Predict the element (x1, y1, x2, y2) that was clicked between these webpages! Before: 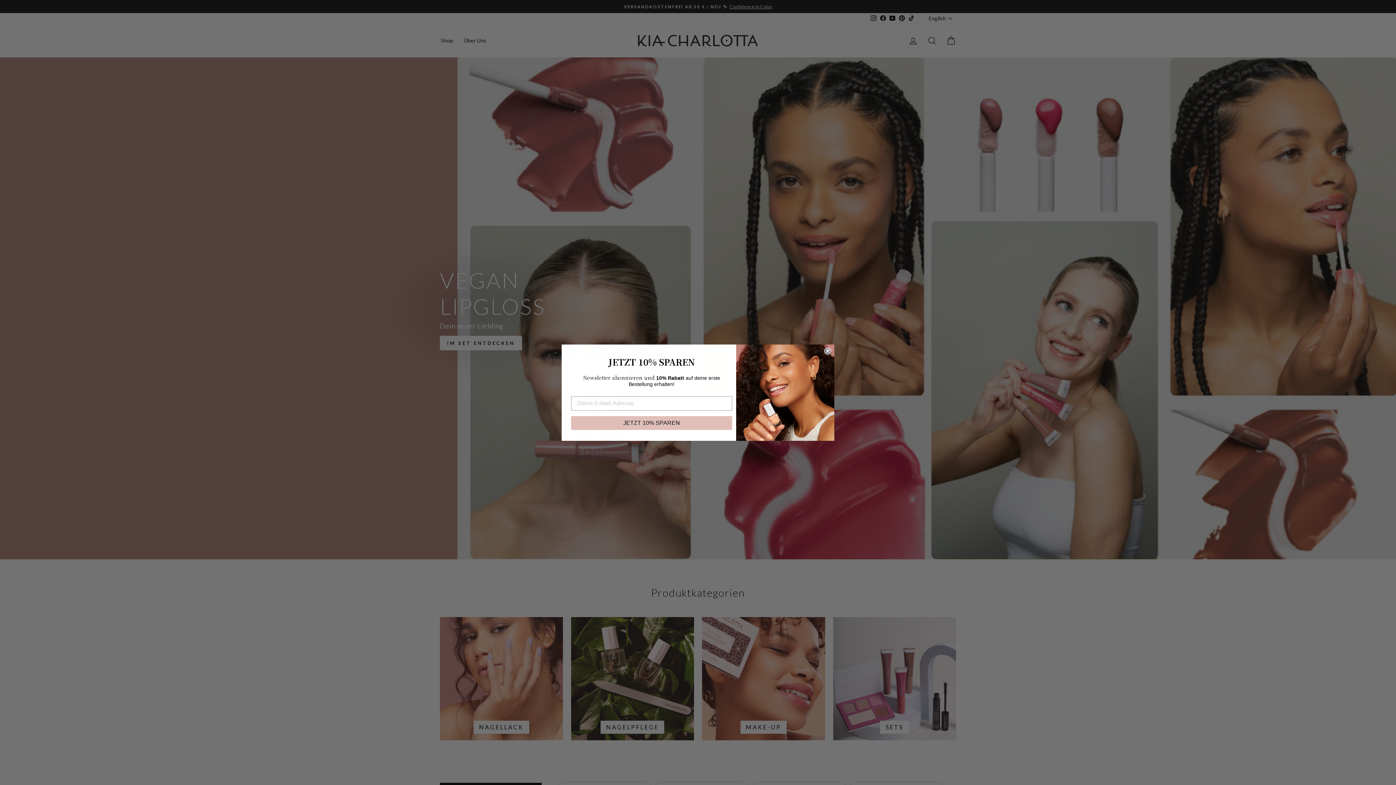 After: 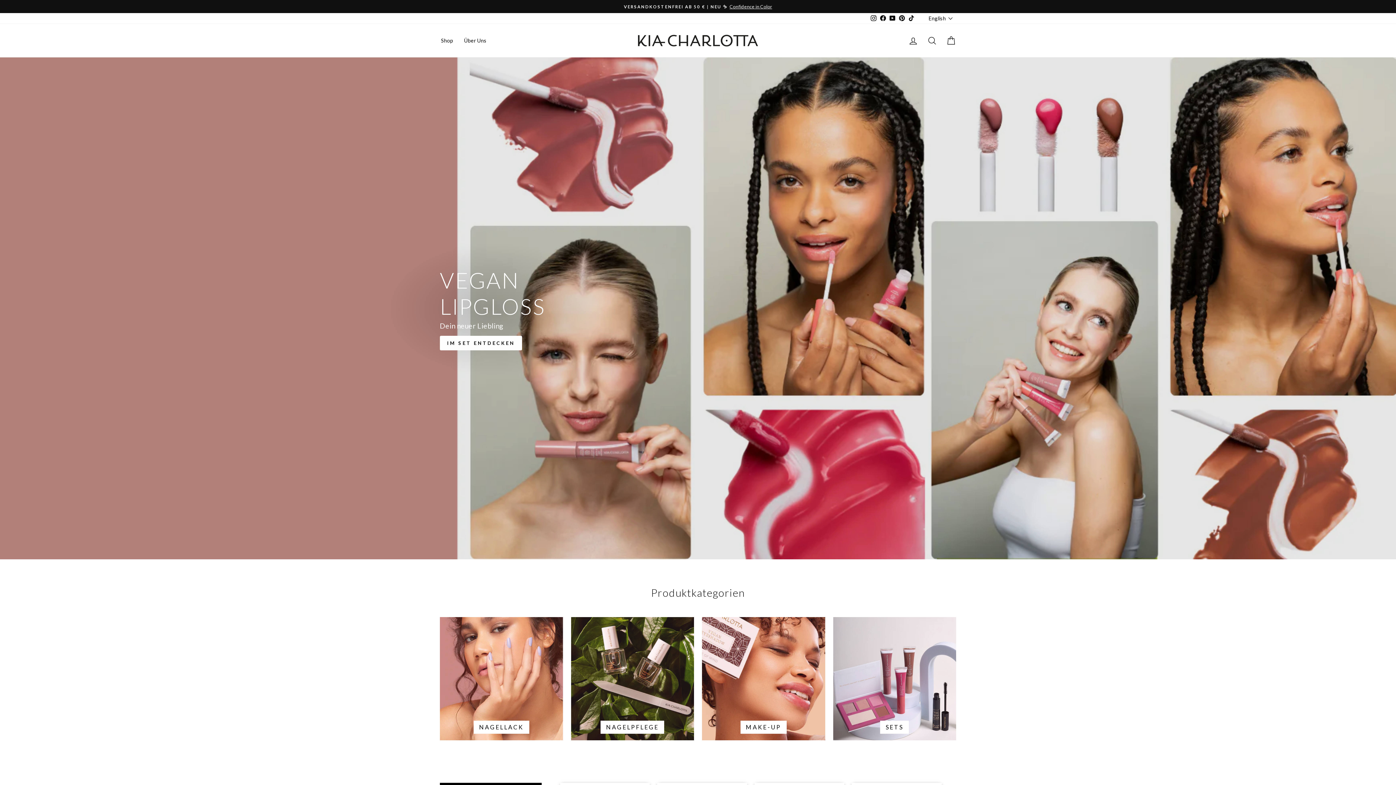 Action: bbox: (824, 357, 831, 364) label: Close dialog